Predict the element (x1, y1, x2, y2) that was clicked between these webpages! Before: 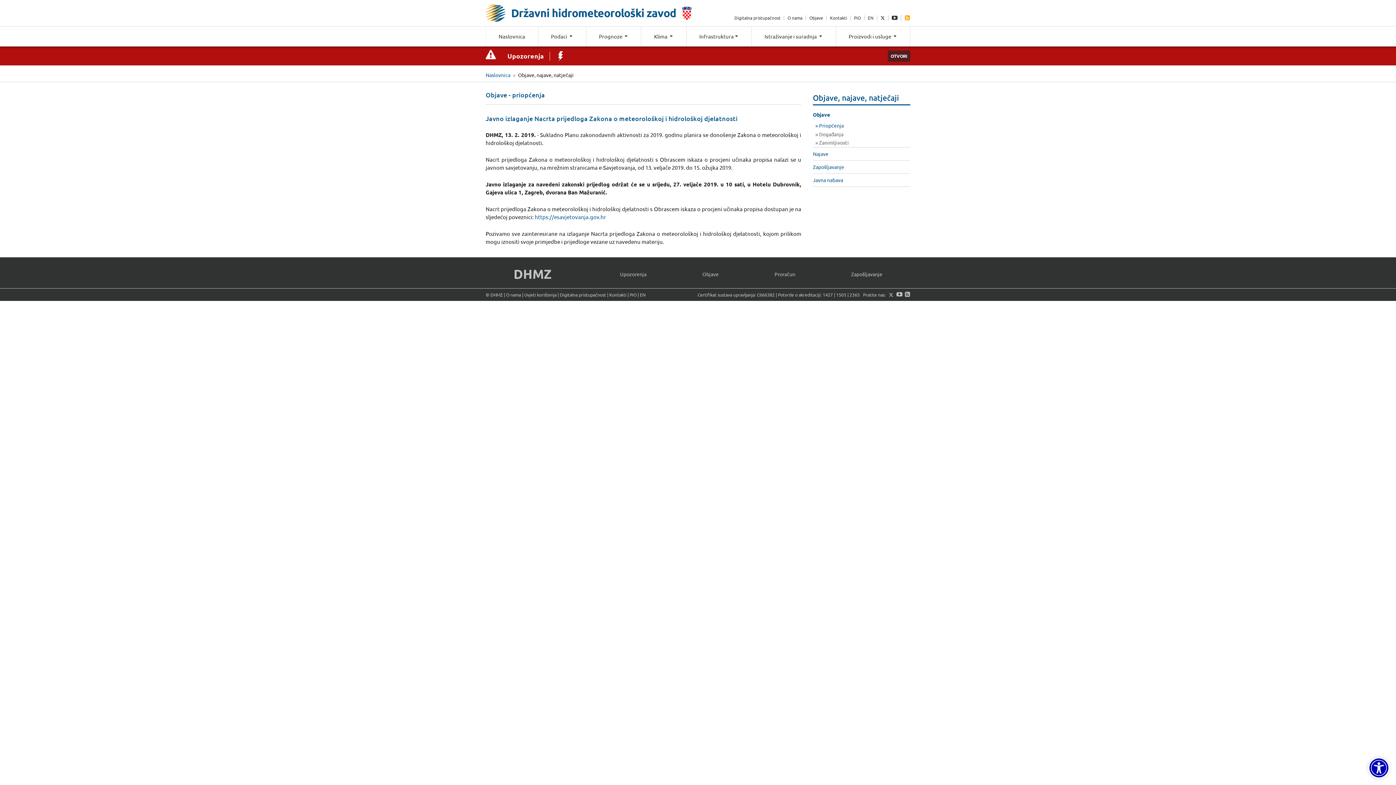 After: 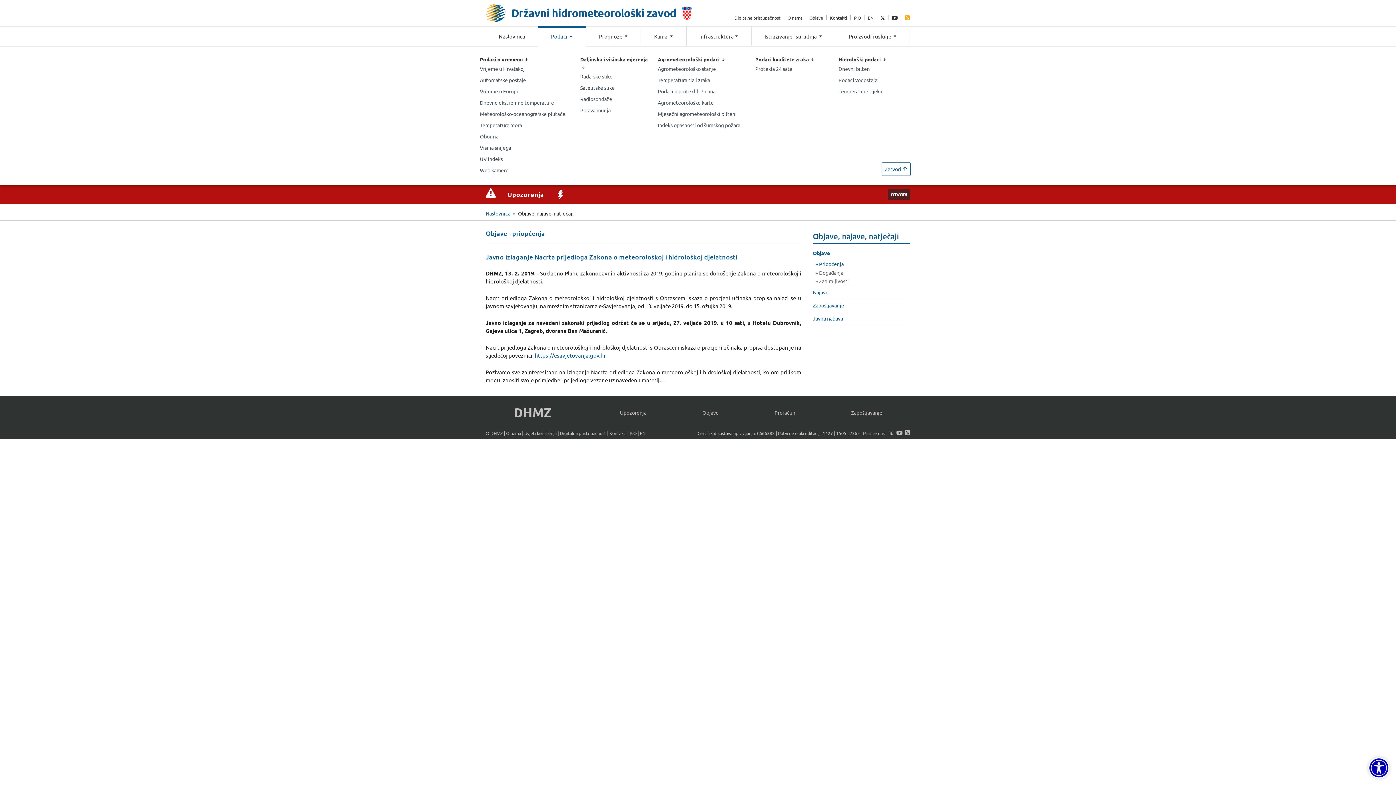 Action: label: Podaci  bbox: (538, 26, 586, 46)